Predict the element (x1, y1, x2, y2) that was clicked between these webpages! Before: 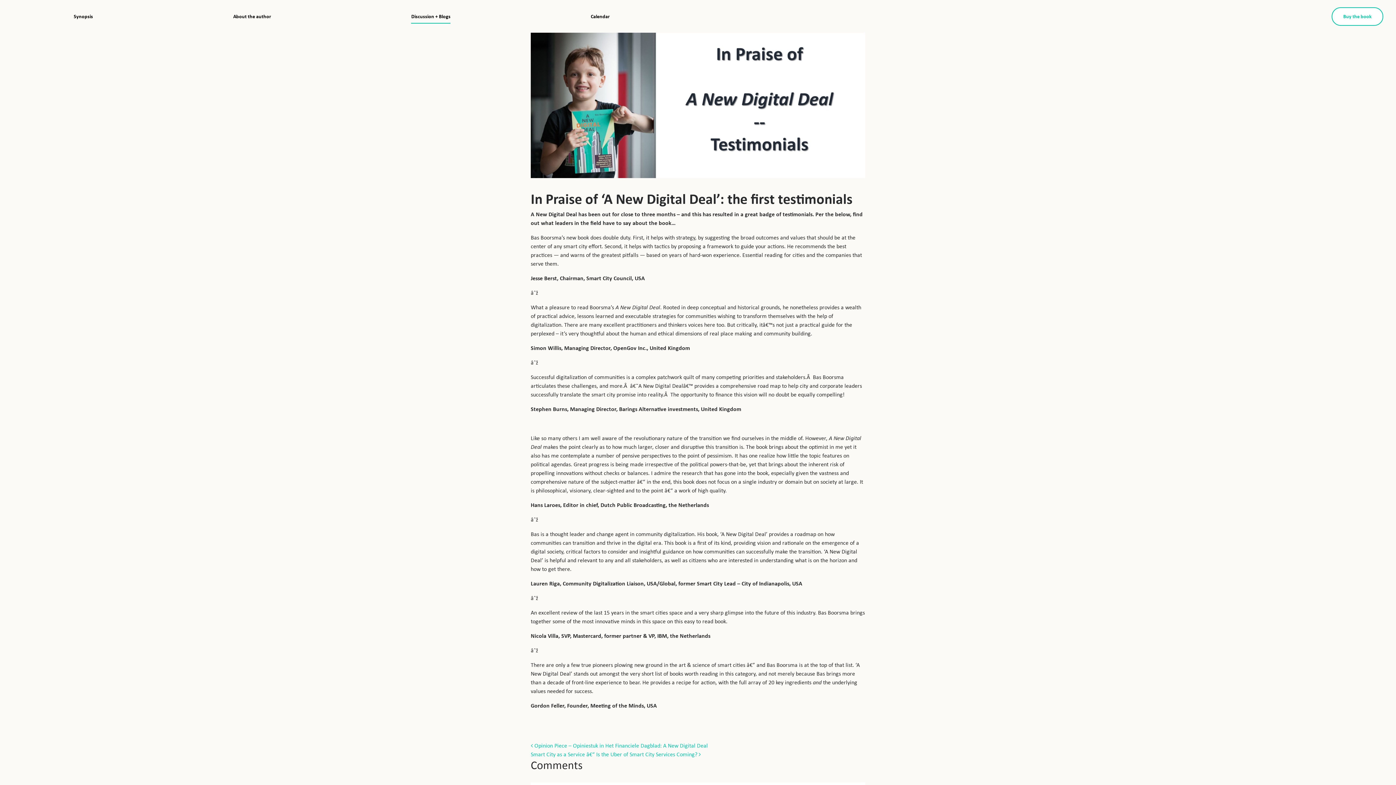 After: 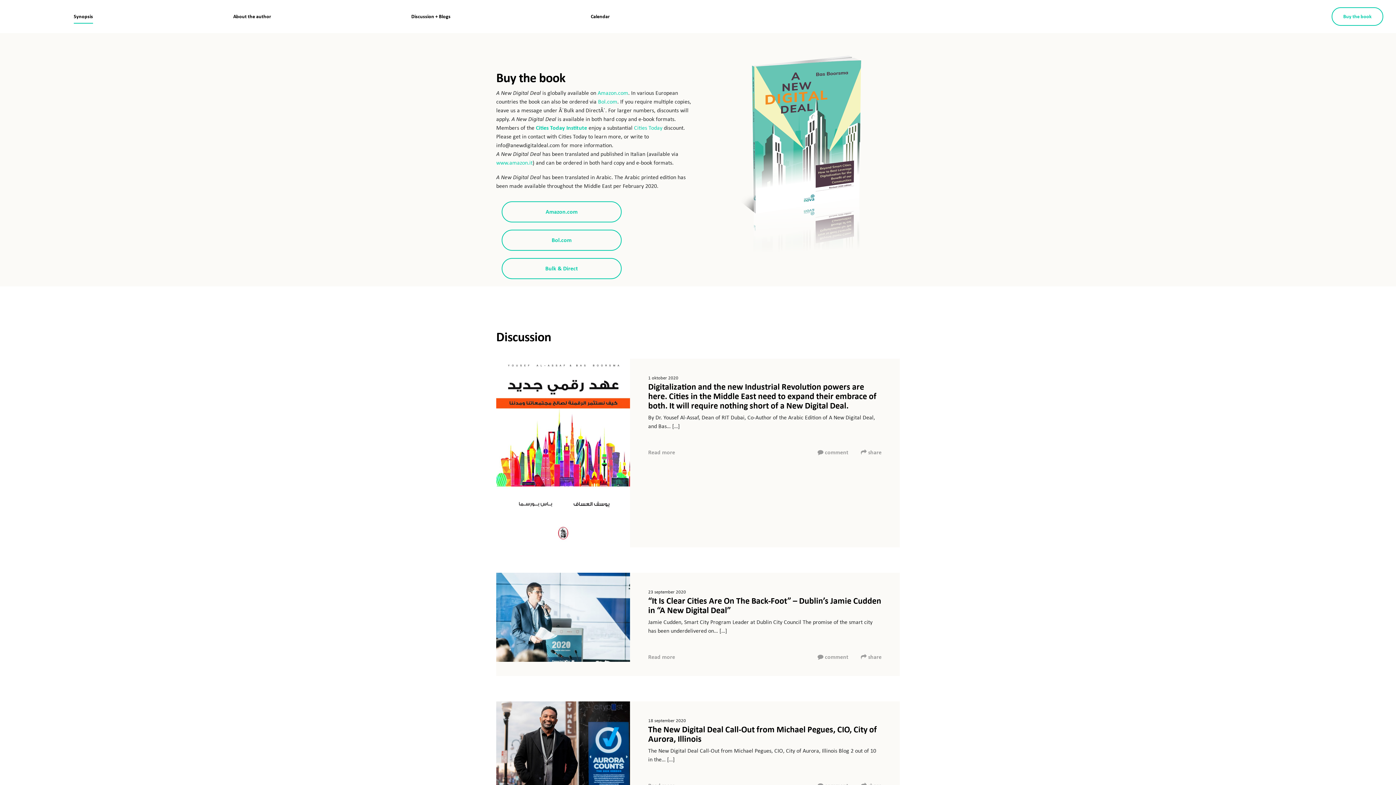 Action: label: Buy the book bbox: (1331, 7, 1383, 25)